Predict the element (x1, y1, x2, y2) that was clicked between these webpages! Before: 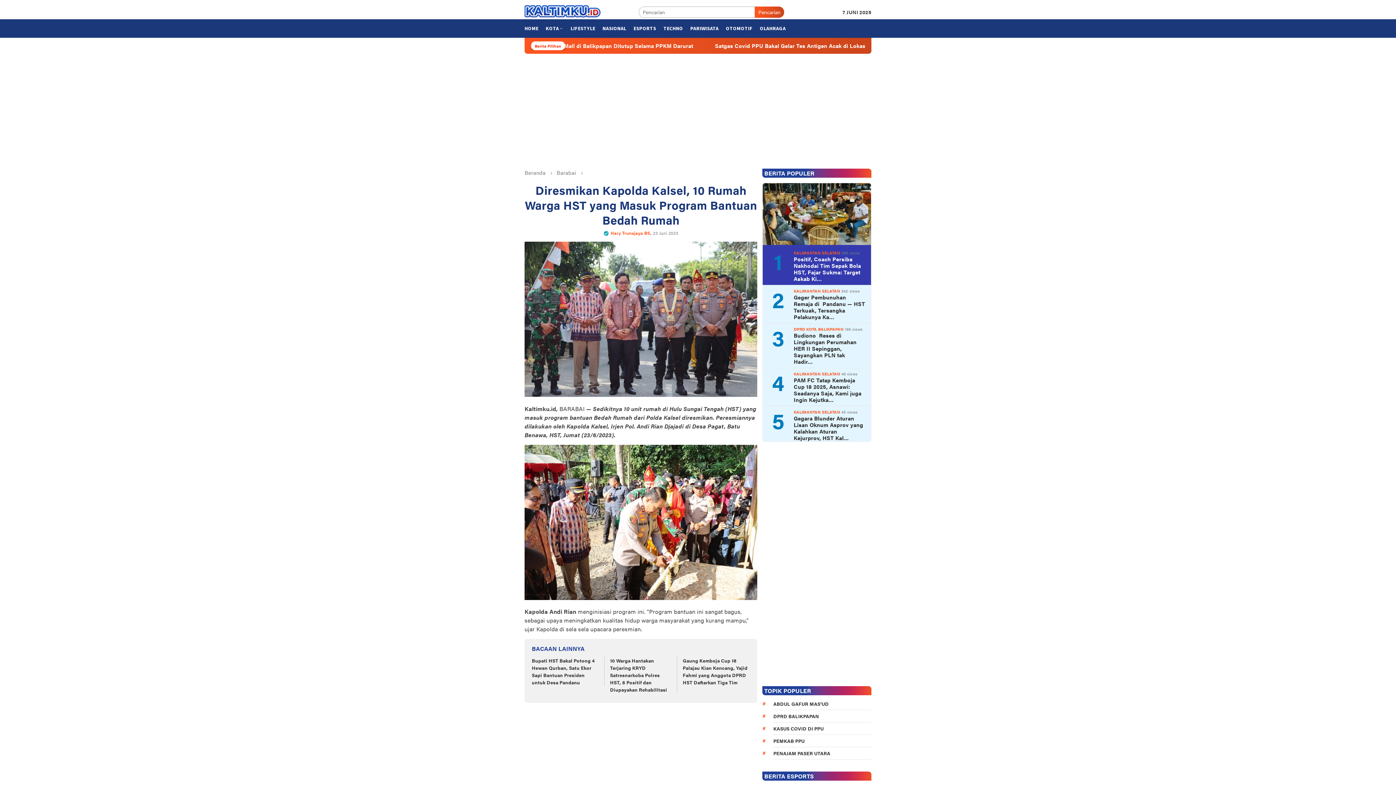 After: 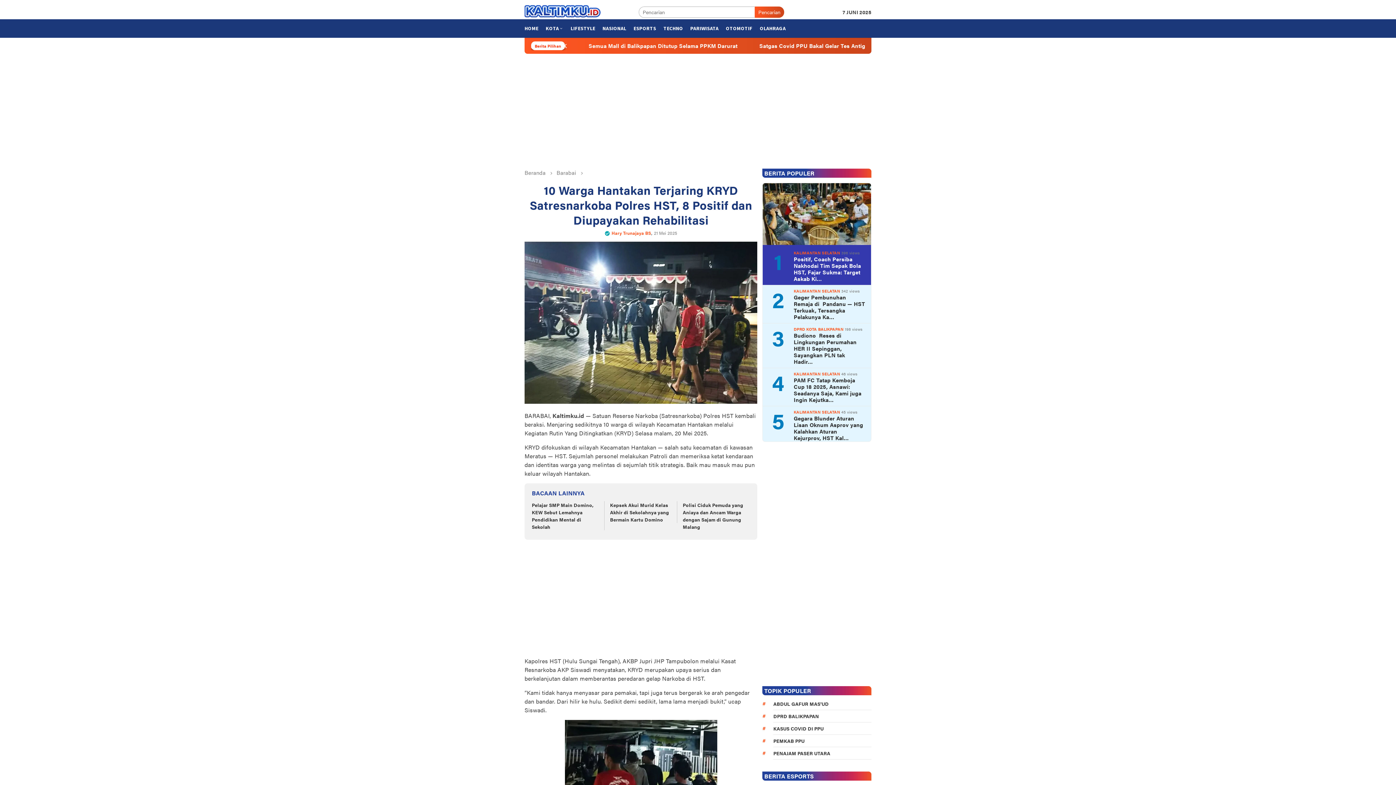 Action: label: 10 Warga Hantakan Terjaring KRYD Satresnarkoba Polres HST, 8 Positif dan Diupayakan Rehabilitasi bbox: (610, 657, 667, 693)